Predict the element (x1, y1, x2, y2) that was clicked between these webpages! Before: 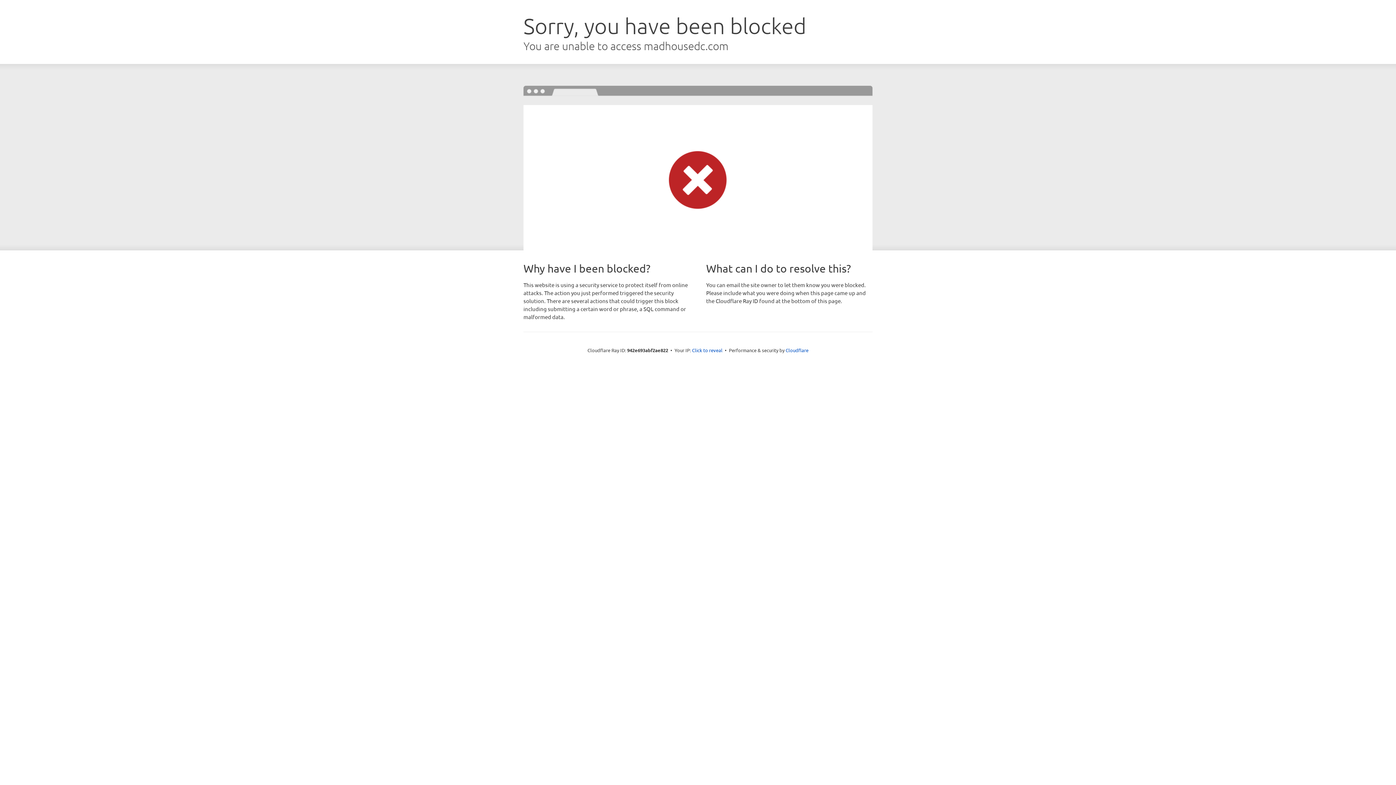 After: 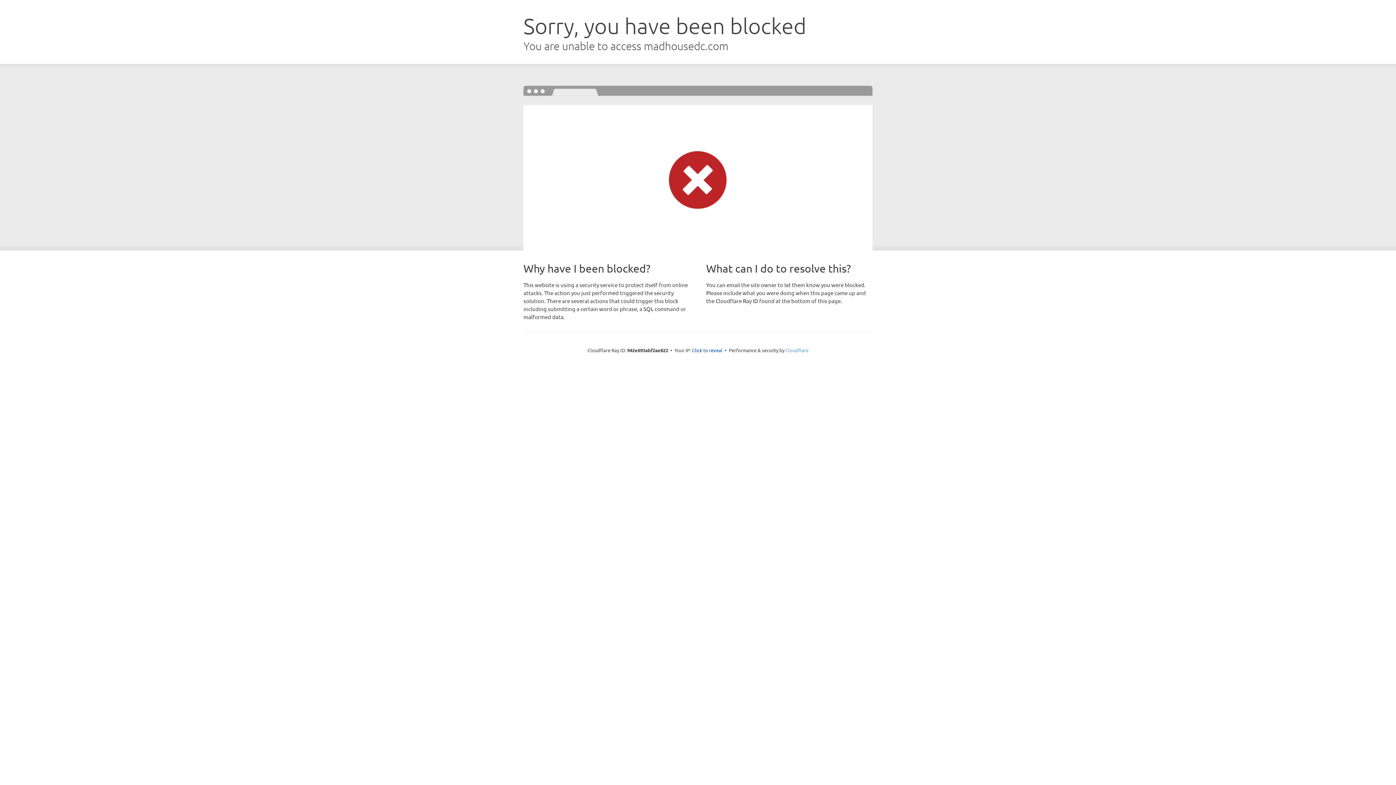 Action: label: Cloudflare bbox: (785, 347, 808, 353)